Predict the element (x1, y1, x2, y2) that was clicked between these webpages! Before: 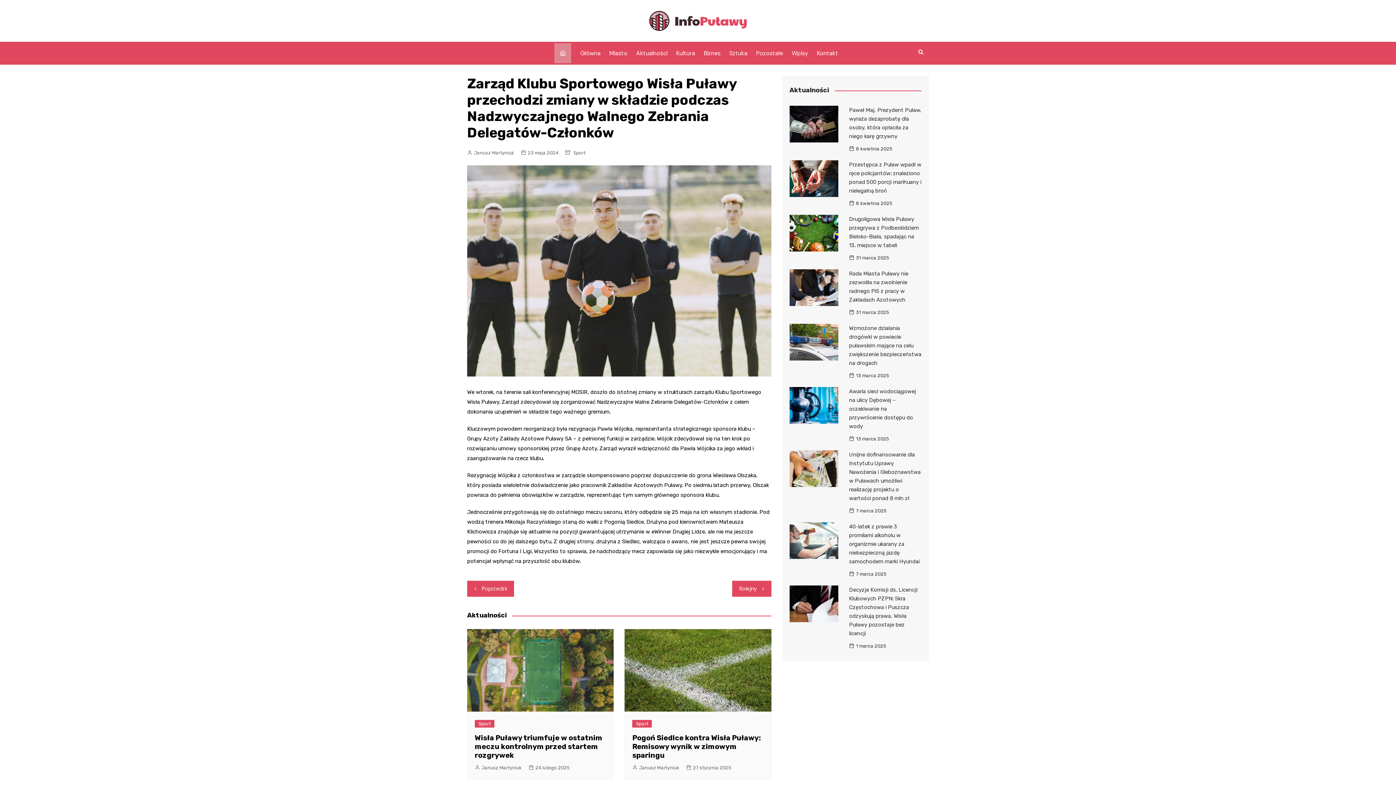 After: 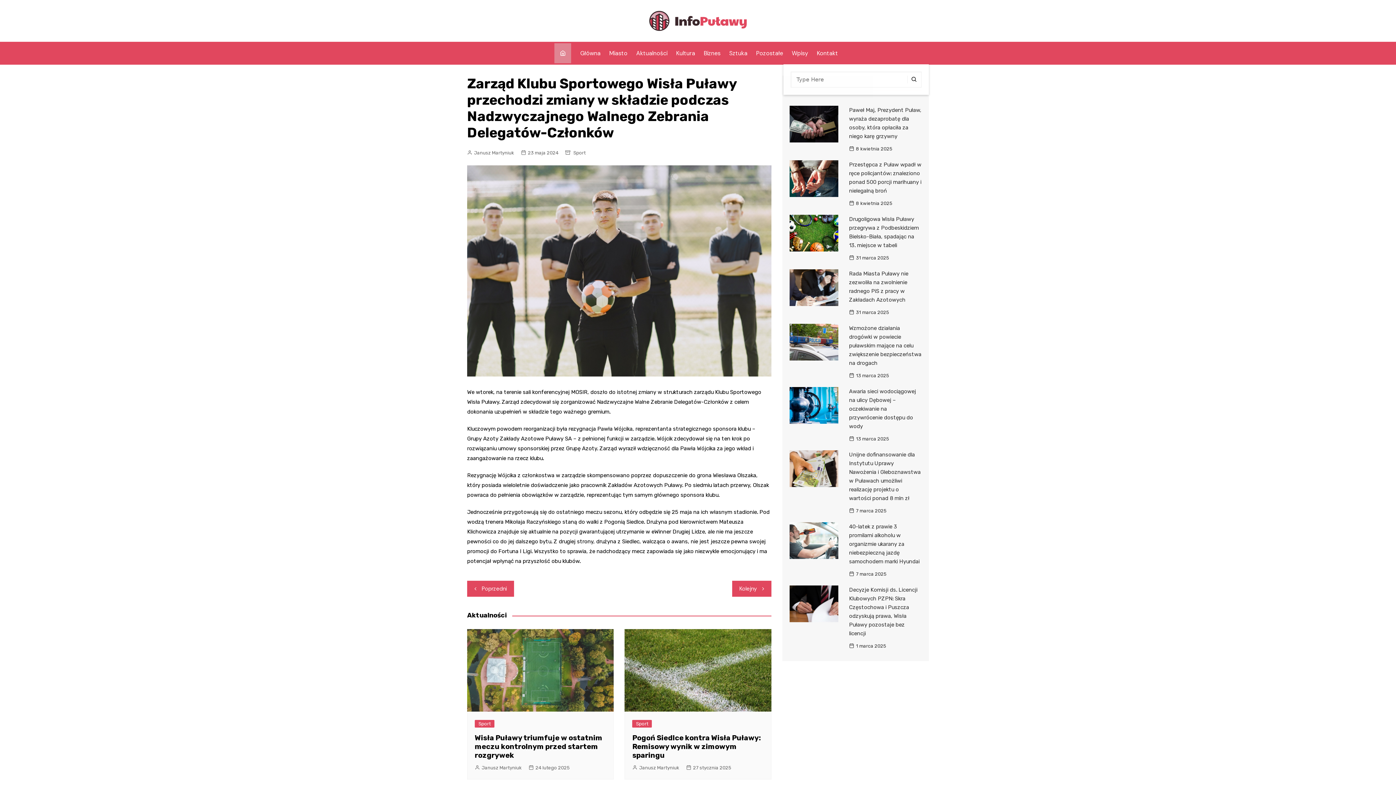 Action: bbox: (913, 43, 929, 60)